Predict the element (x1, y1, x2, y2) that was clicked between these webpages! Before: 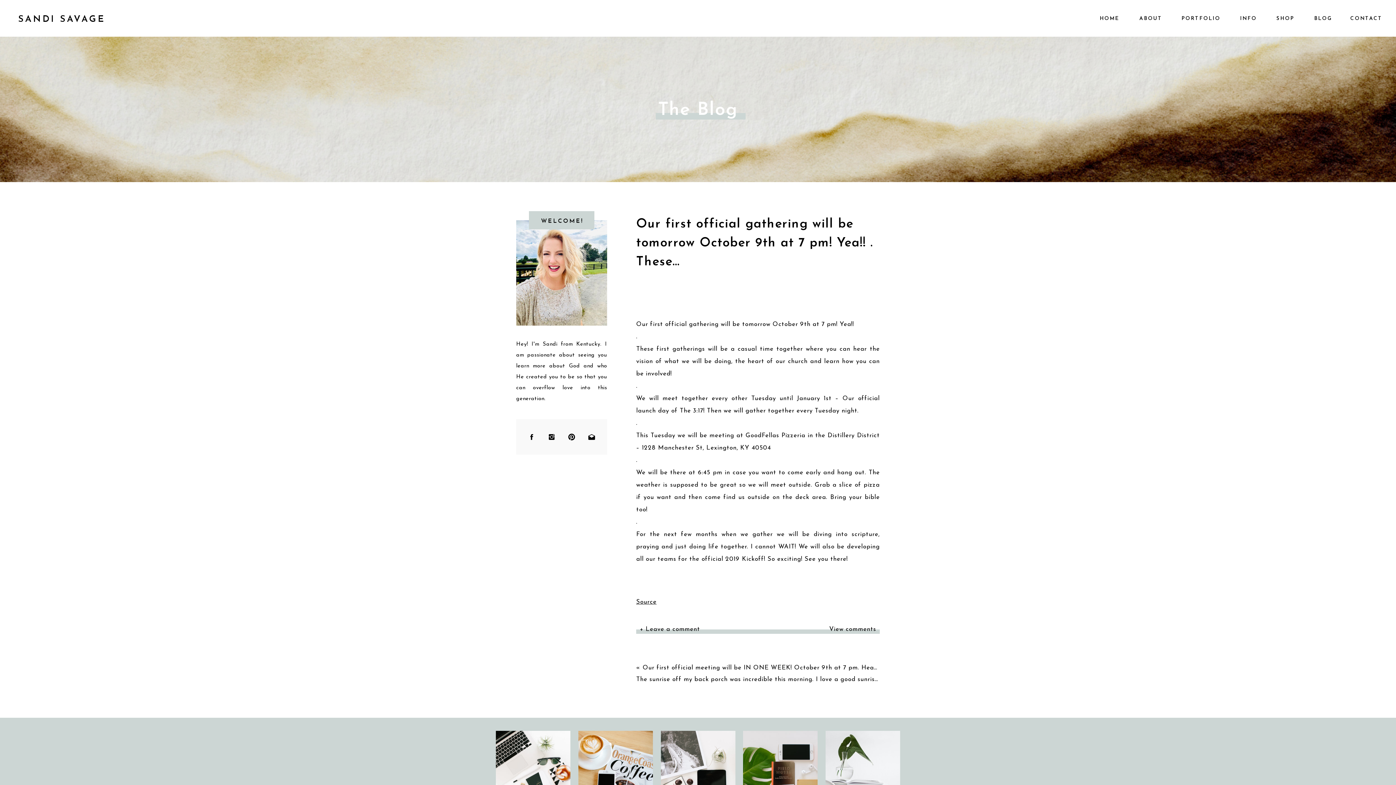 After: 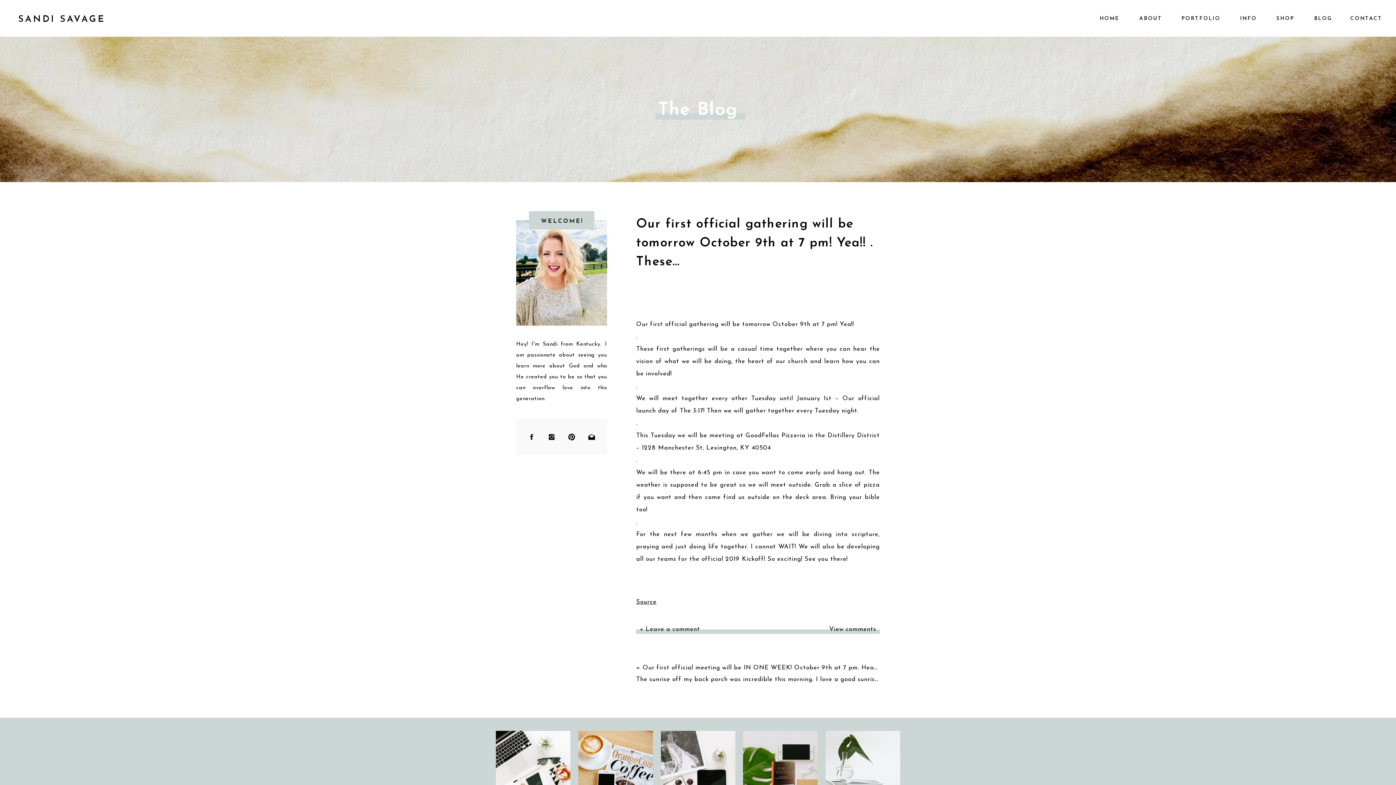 Action: bbox: (548, 433, 555, 441)